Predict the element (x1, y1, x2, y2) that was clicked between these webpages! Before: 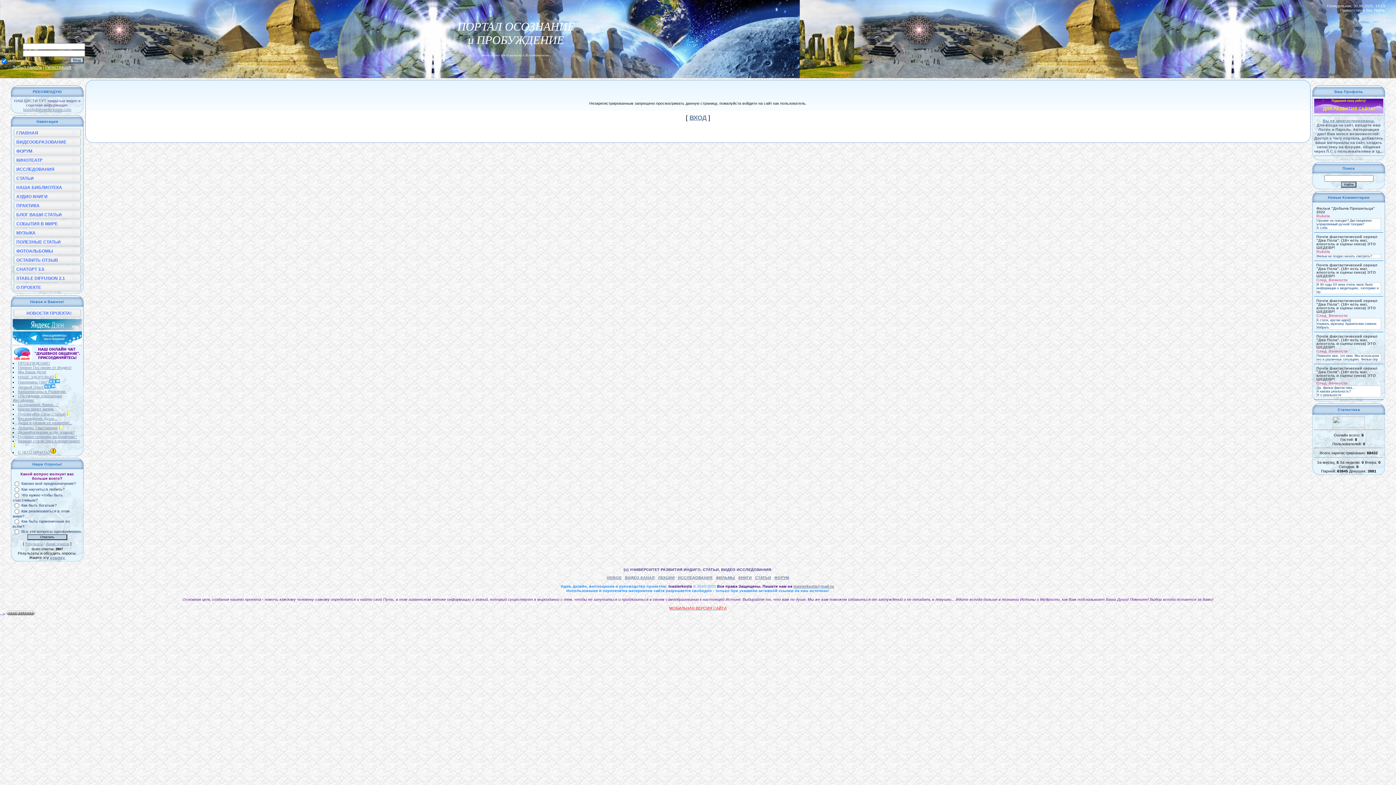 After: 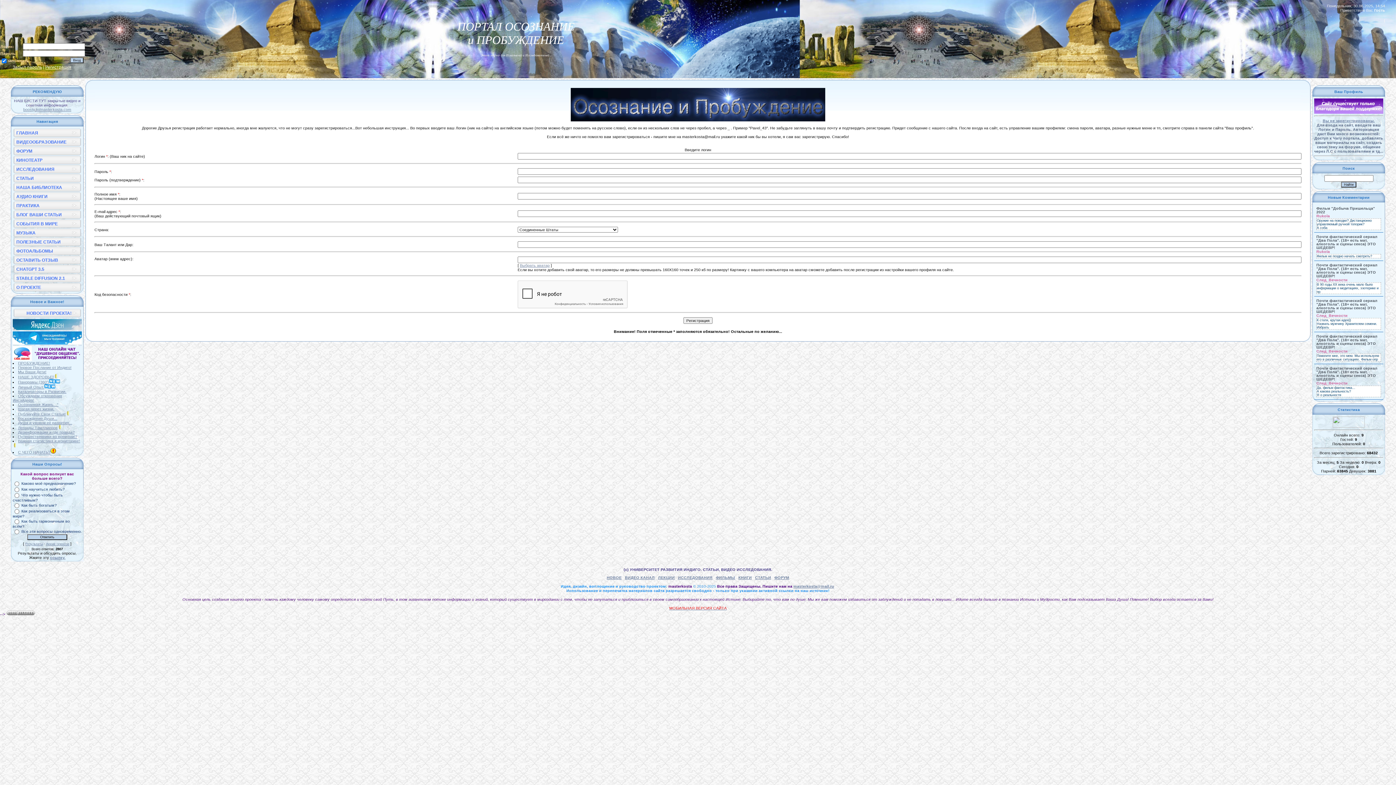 Action: label: Регистрация bbox: (45, 64, 71, 69)